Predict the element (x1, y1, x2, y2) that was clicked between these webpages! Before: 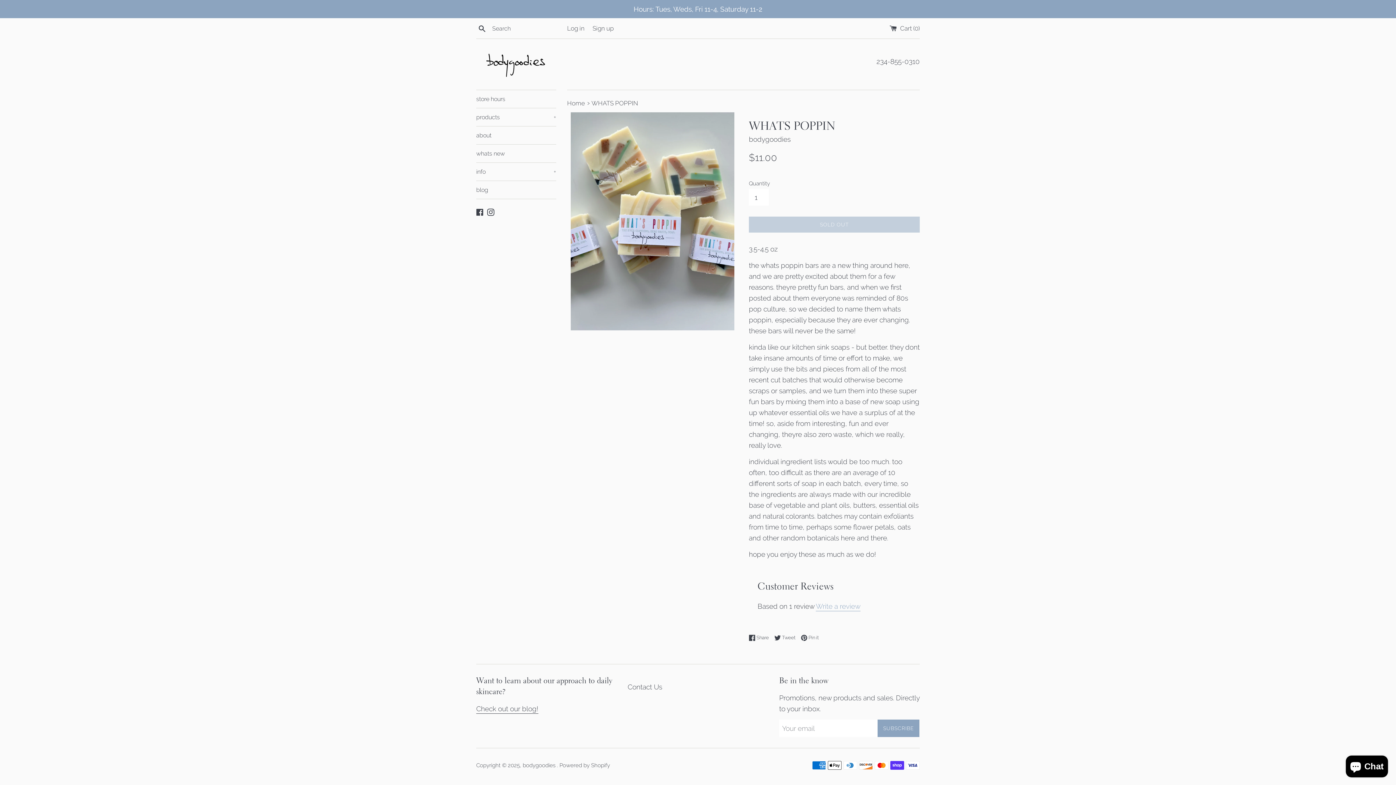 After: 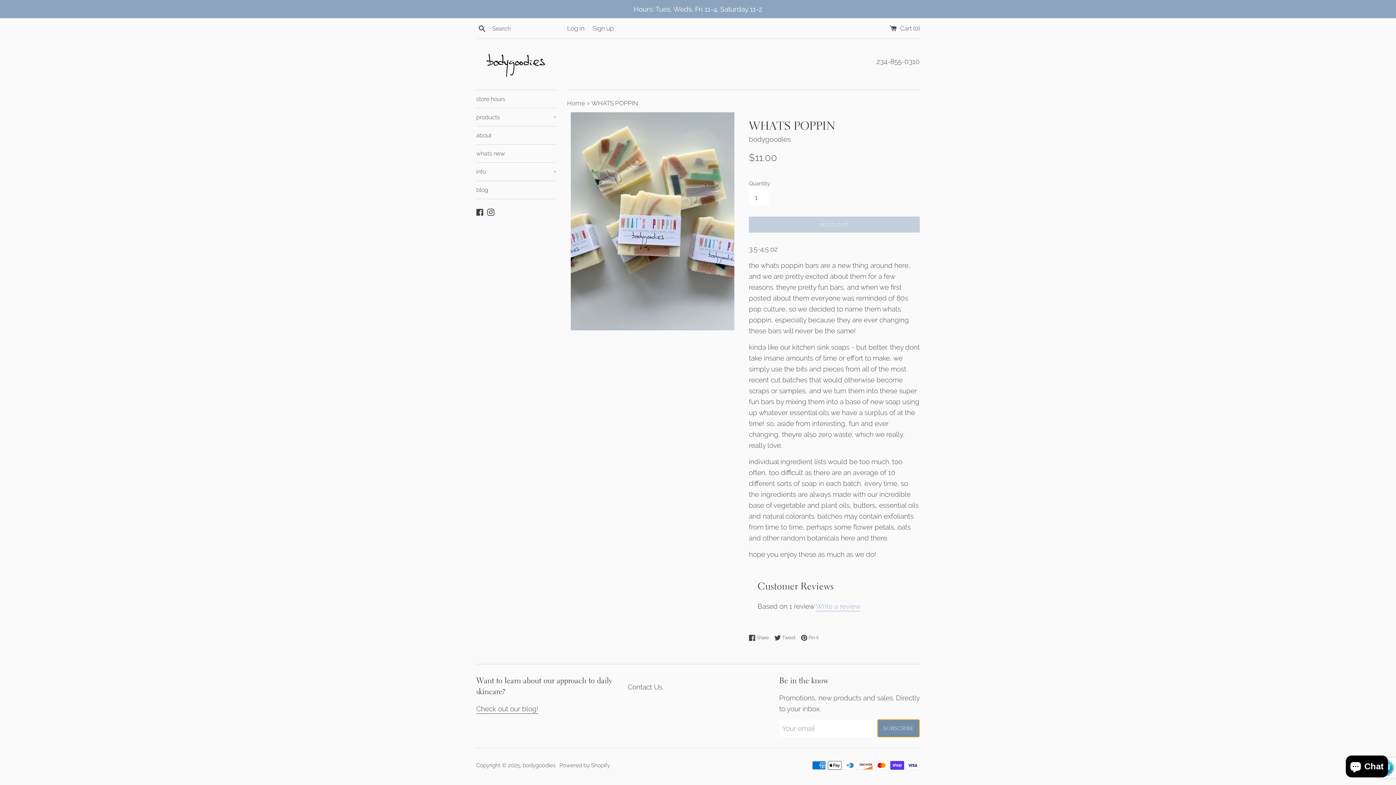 Action: bbox: (877, 720, 919, 737) label: SUBSCRIBE